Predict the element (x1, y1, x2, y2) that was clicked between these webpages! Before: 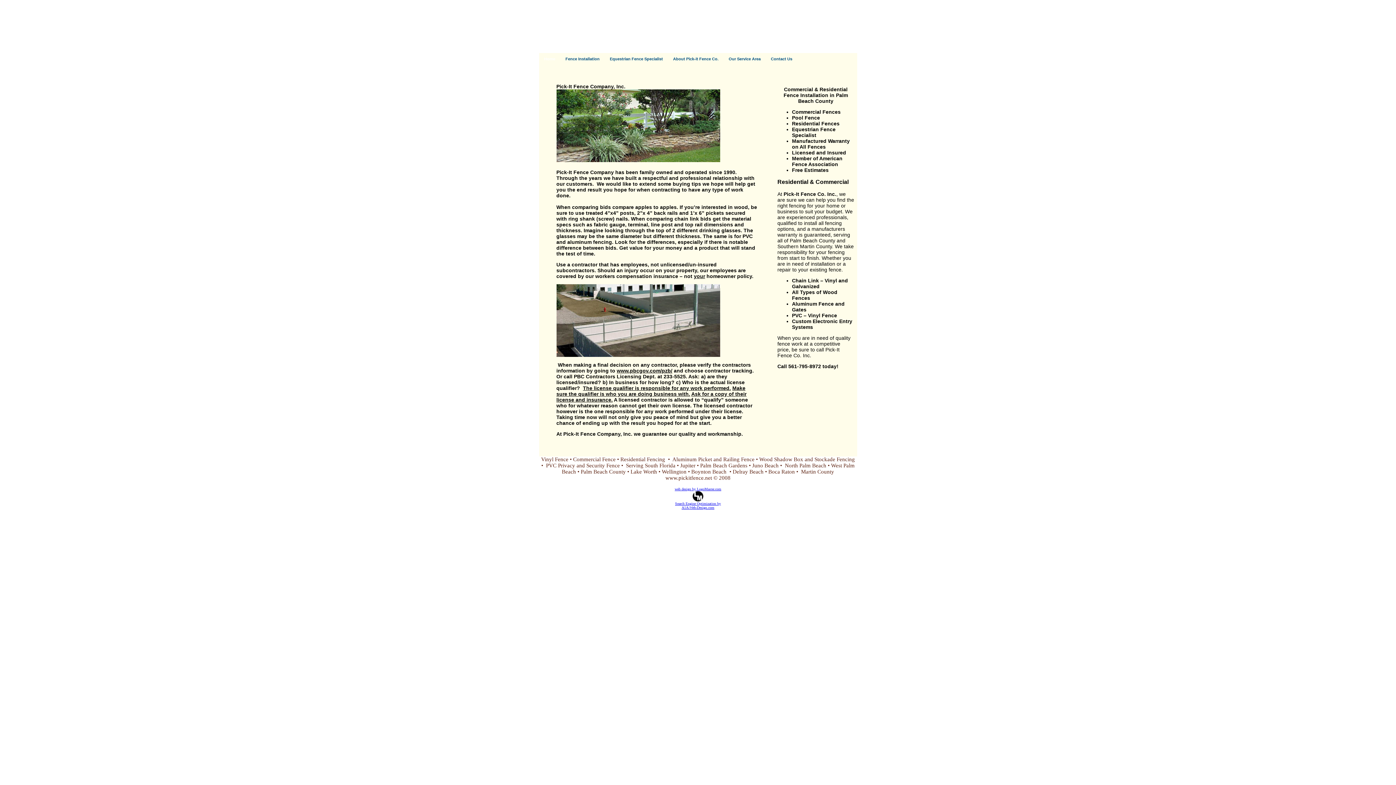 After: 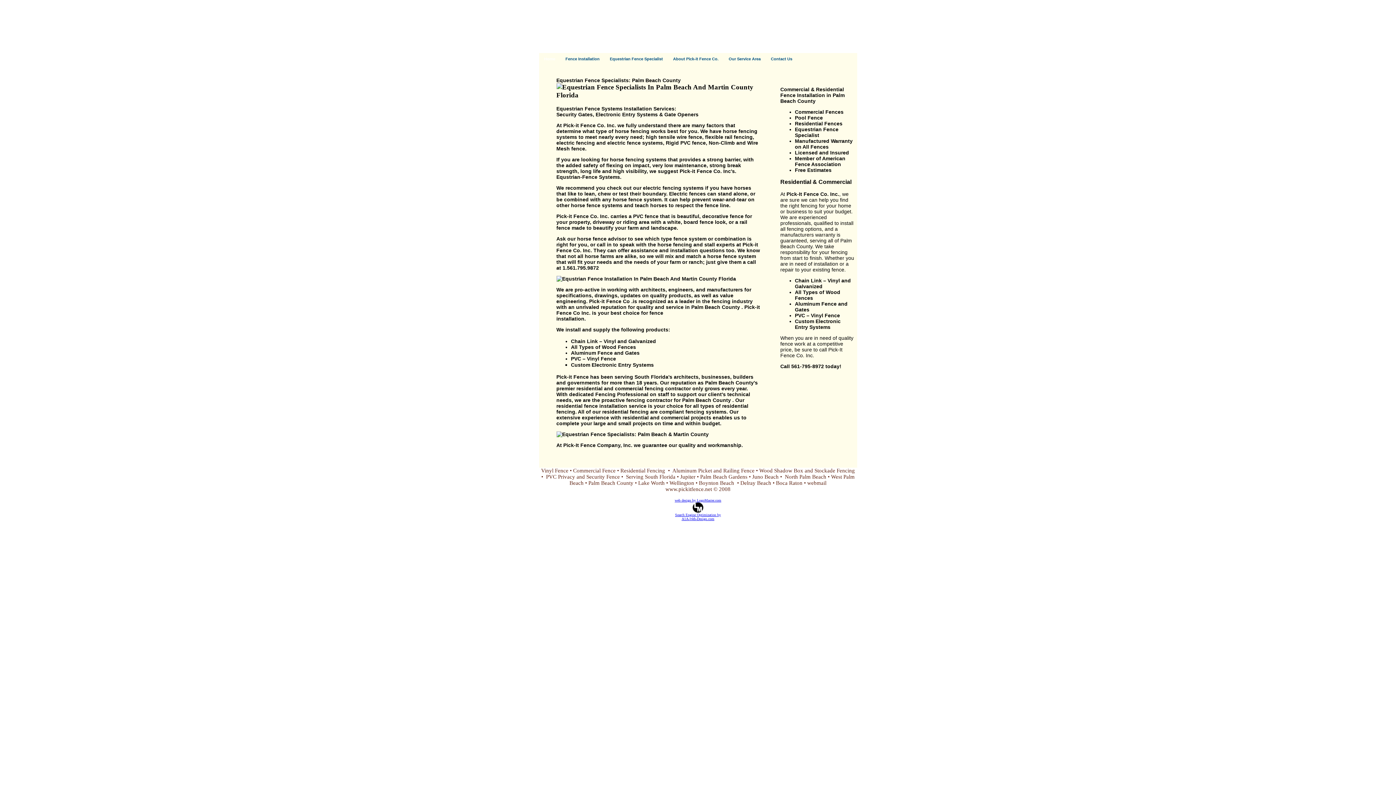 Action: bbox: (606, 53, 666, 64) label: Equestrian Fence Specialist